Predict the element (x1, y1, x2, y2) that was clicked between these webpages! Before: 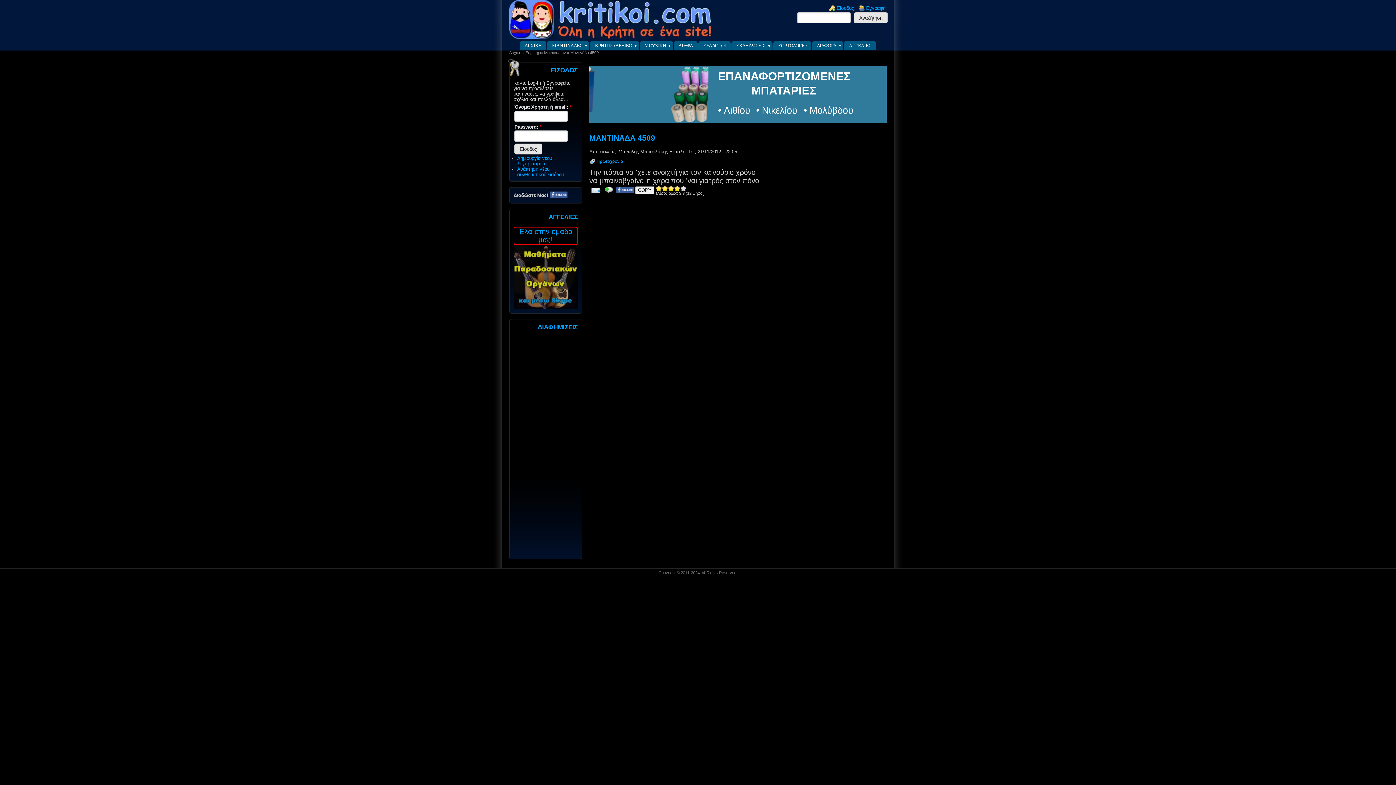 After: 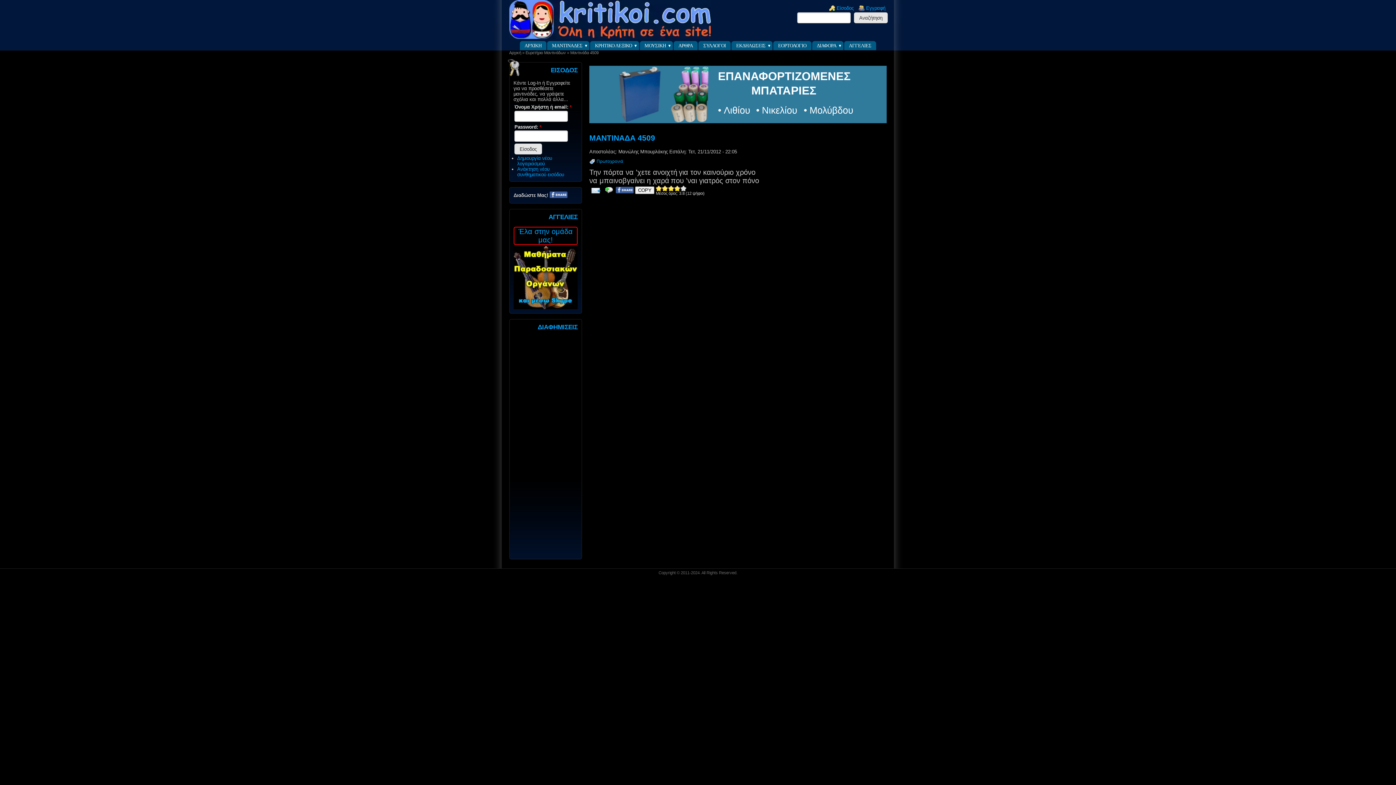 Action: bbox: (549, 193, 567, 199)